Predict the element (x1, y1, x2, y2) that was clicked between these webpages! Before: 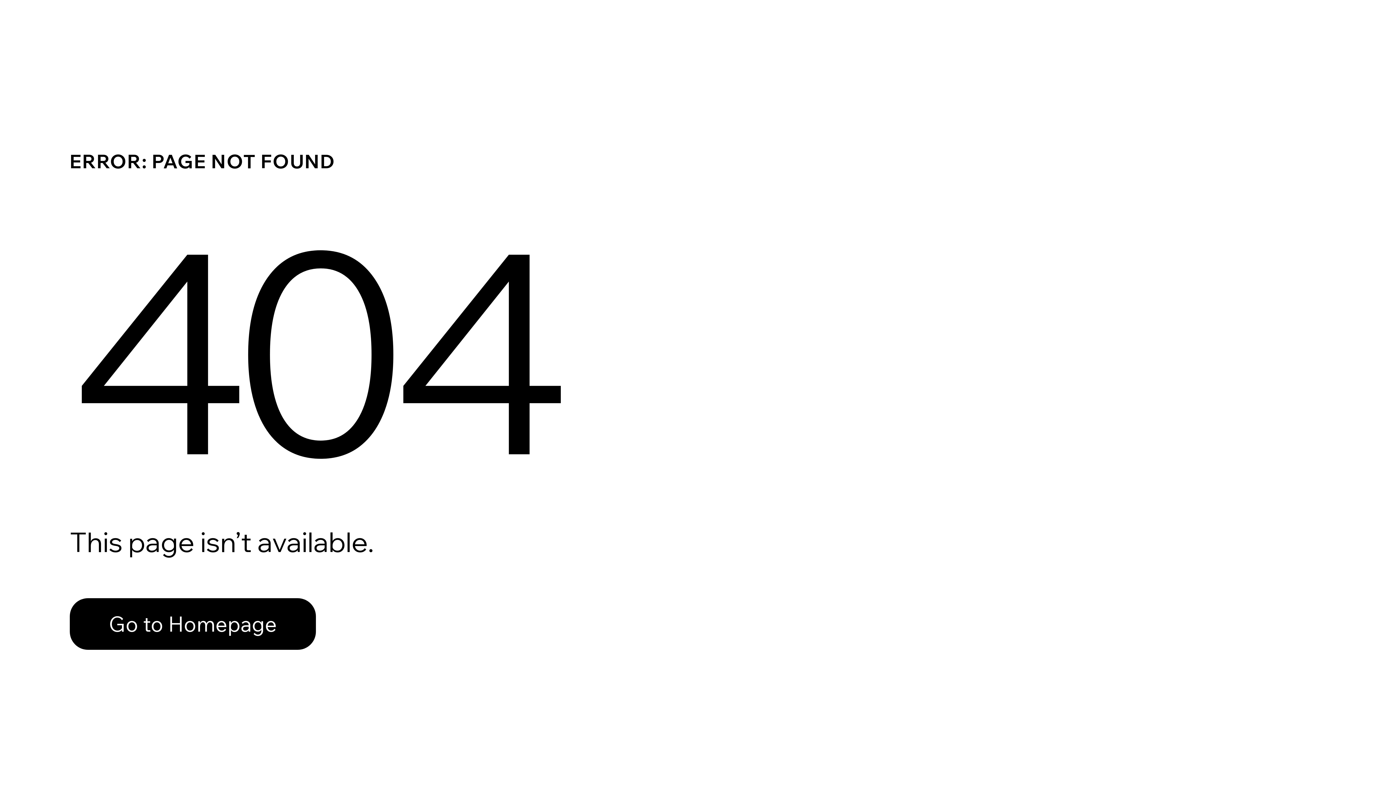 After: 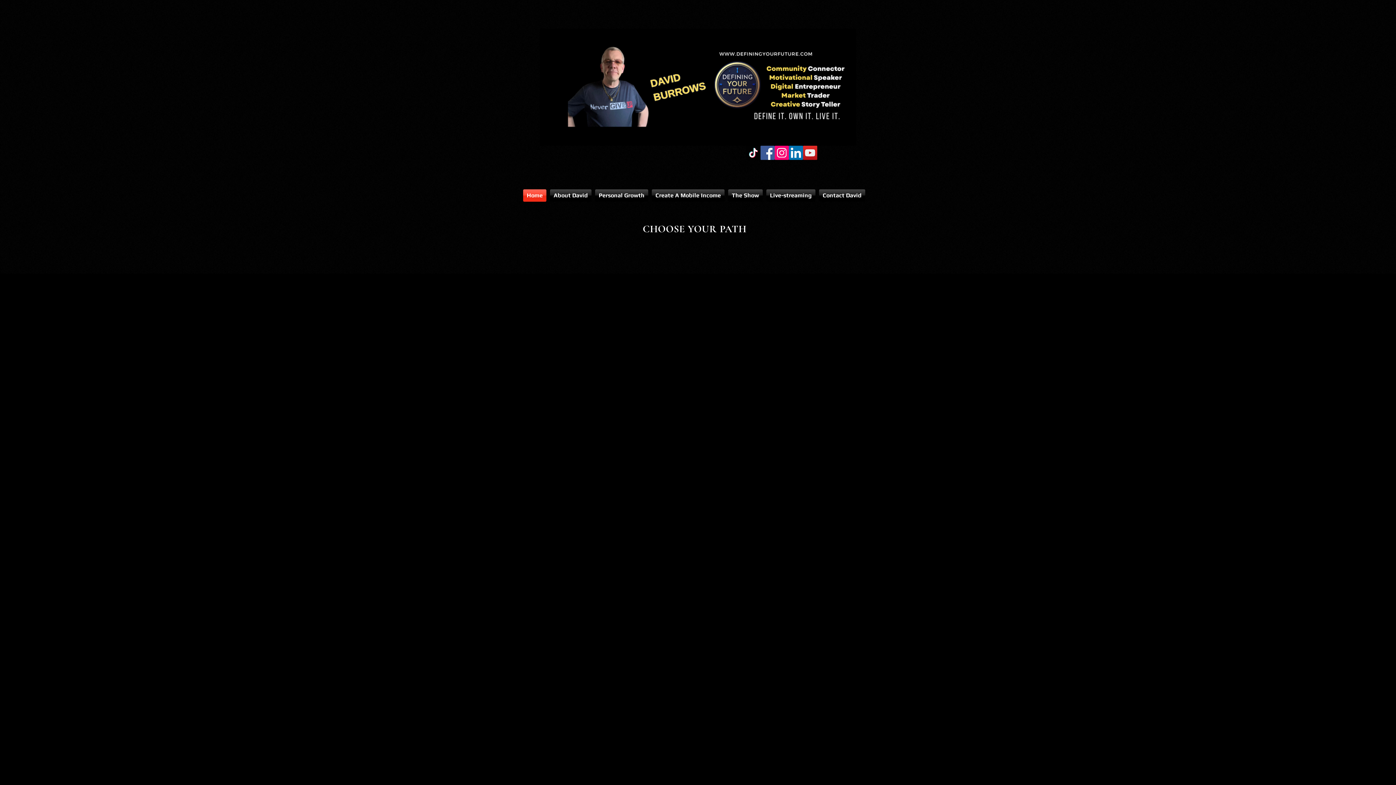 Action: label: Go to Homepage bbox: (69, 598, 316, 650)